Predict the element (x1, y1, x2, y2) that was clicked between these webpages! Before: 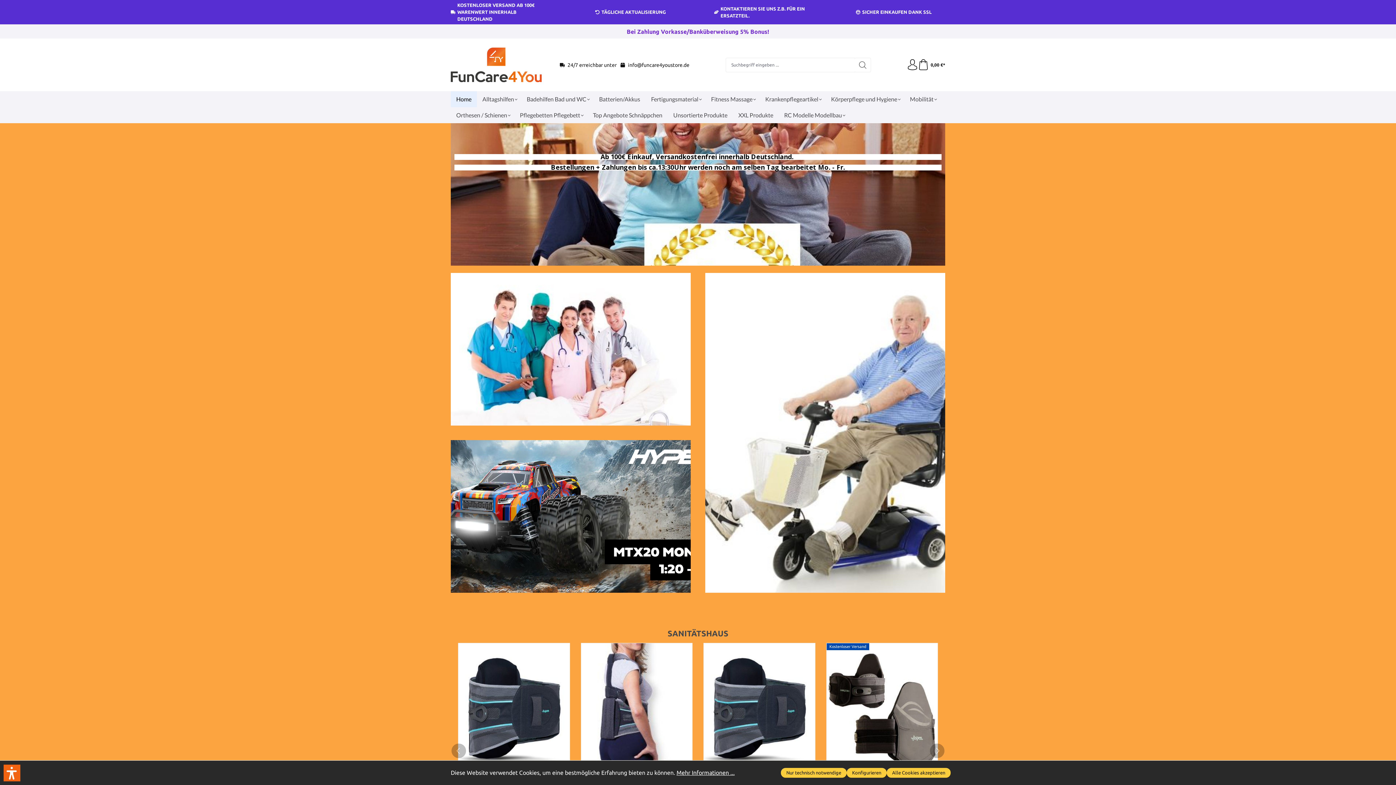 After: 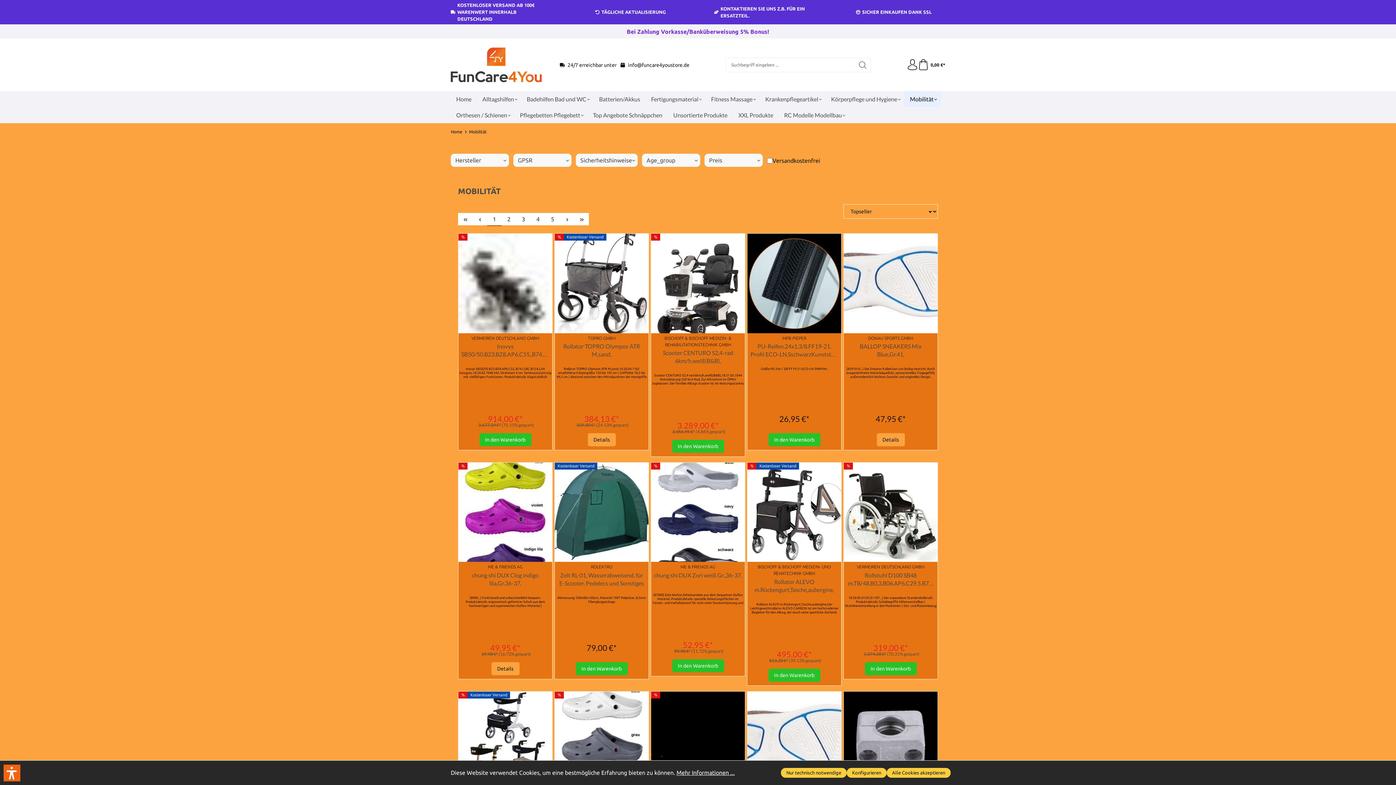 Action: label: Mobilität bbox: (904, 91, 941, 107)